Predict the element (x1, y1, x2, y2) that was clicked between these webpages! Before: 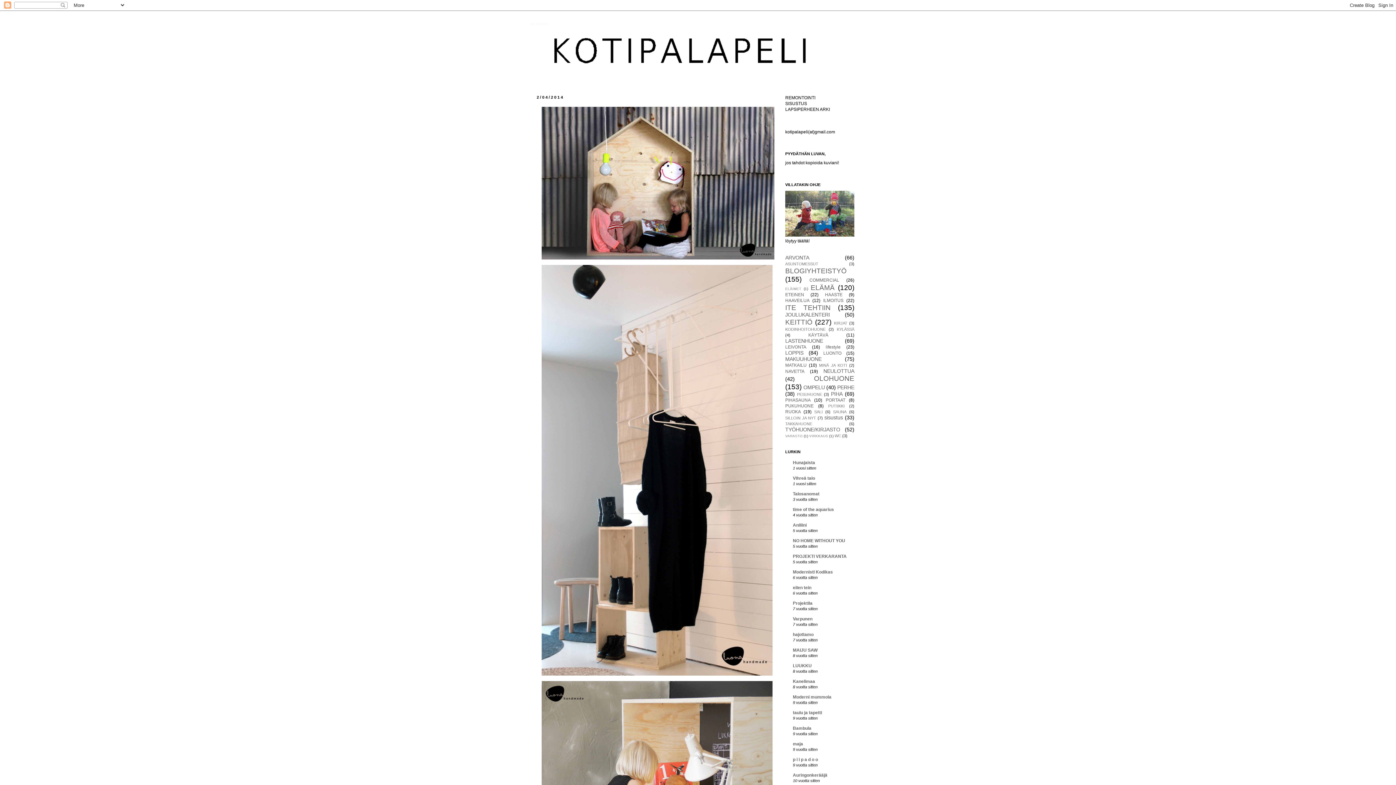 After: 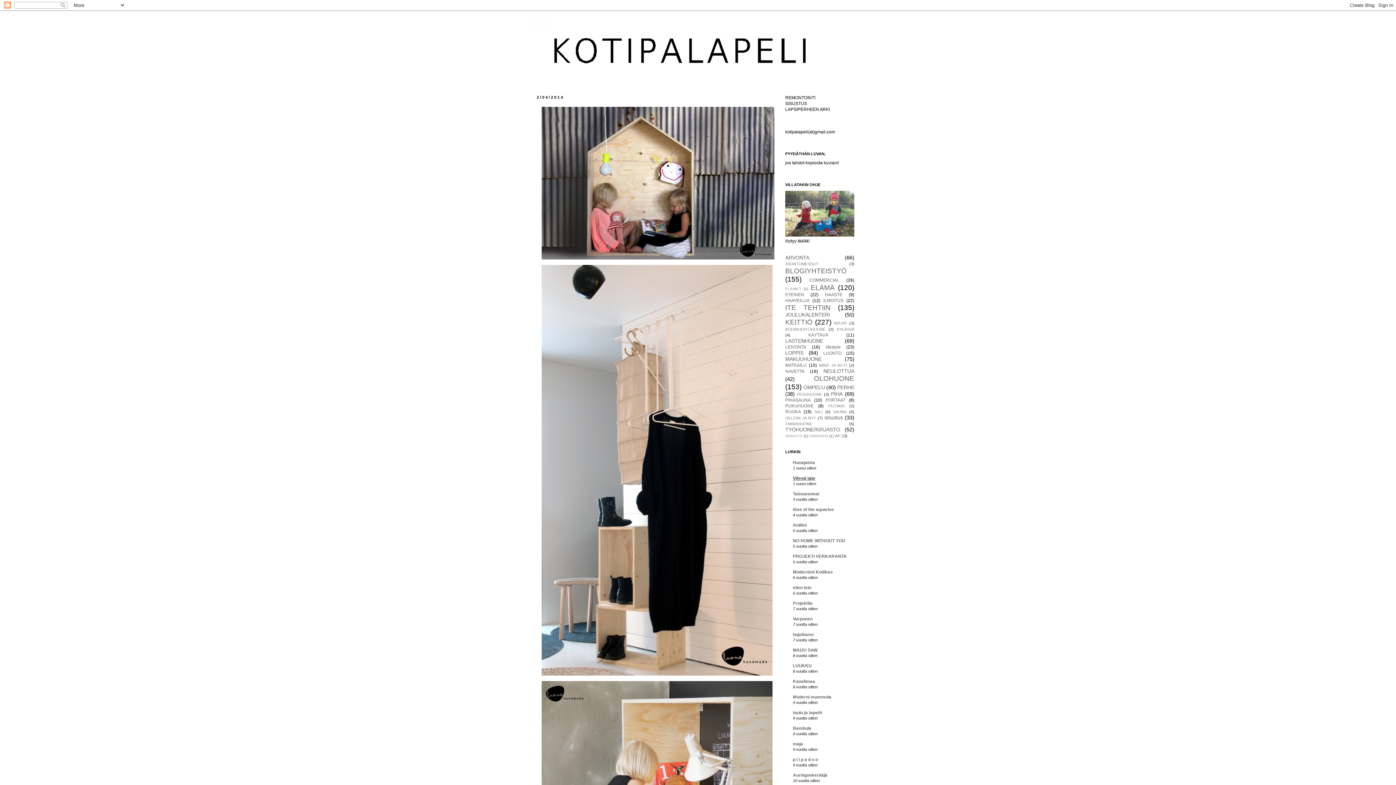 Action: bbox: (793, 476, 815, 481) label: Vihreä talo